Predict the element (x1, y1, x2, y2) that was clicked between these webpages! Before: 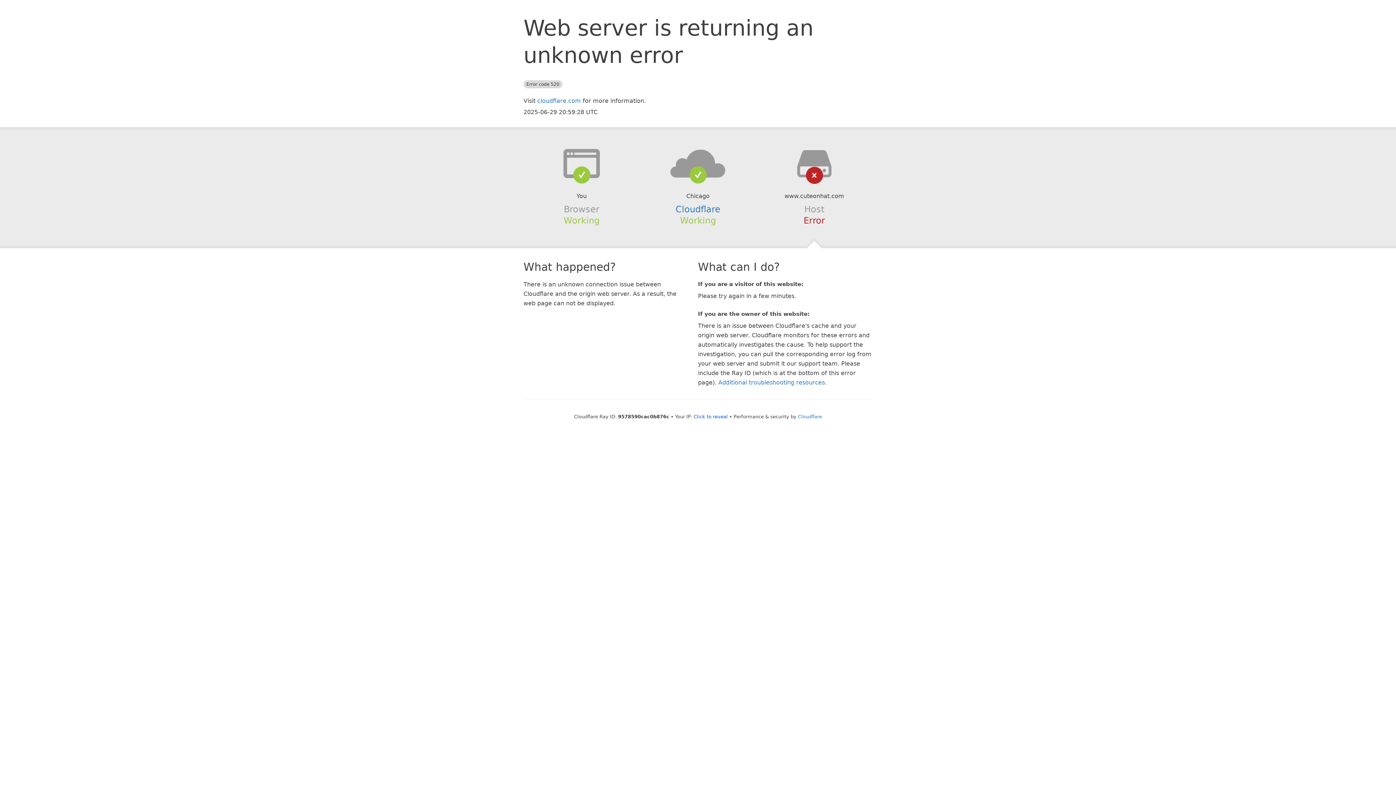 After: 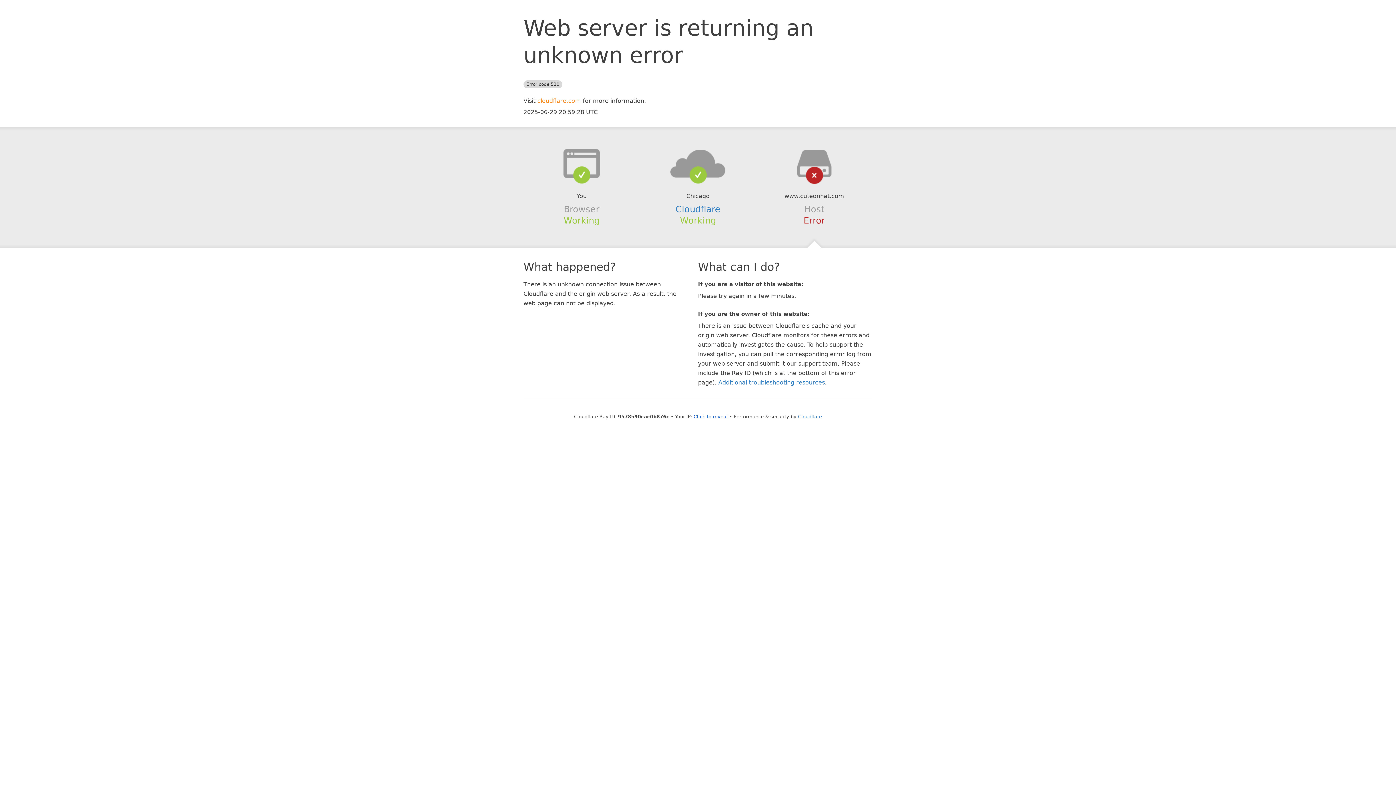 Action: bbox: (537, 97, 581, 104) label: cloudflare.com